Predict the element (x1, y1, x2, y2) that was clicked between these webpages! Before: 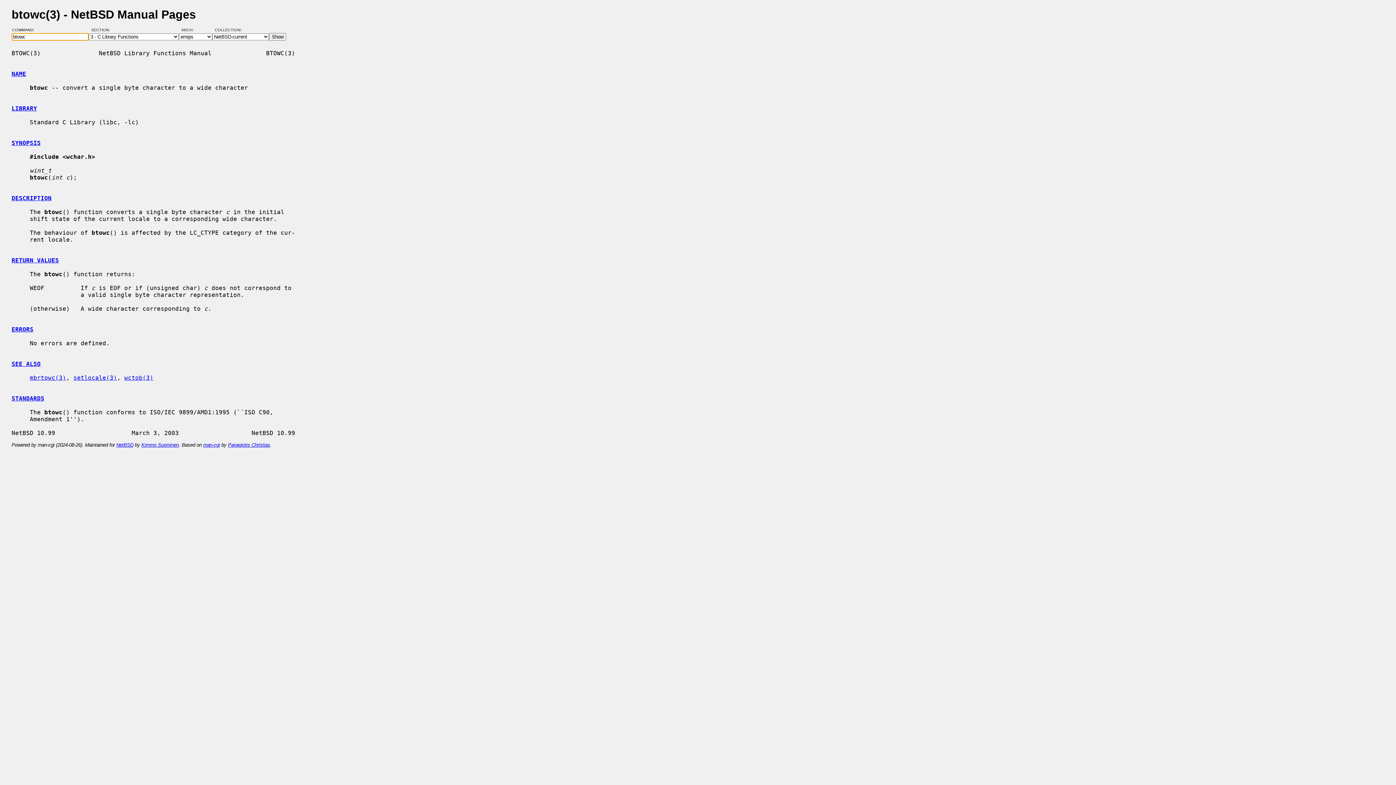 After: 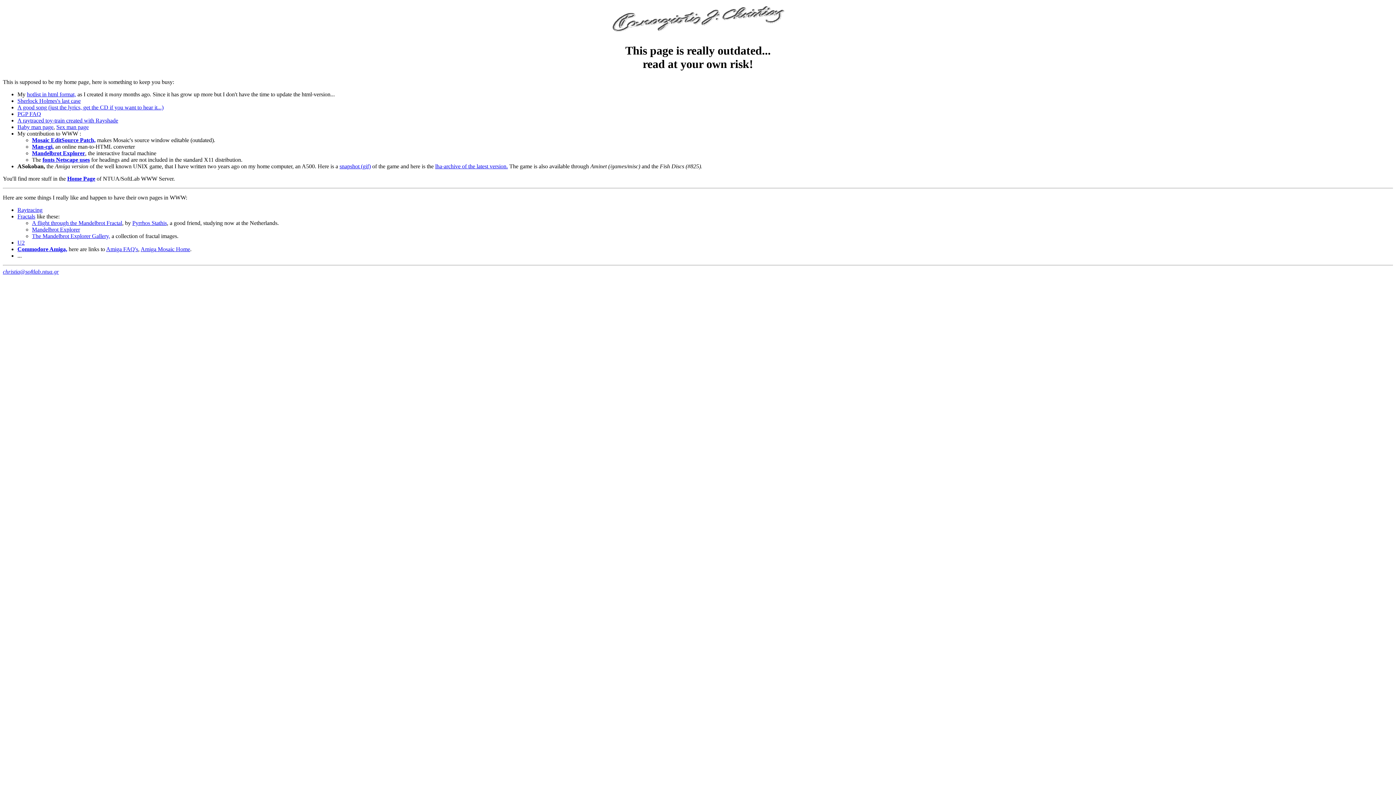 Action: label: Panagiotis Christias bbox: (228, 442, 270, 447)